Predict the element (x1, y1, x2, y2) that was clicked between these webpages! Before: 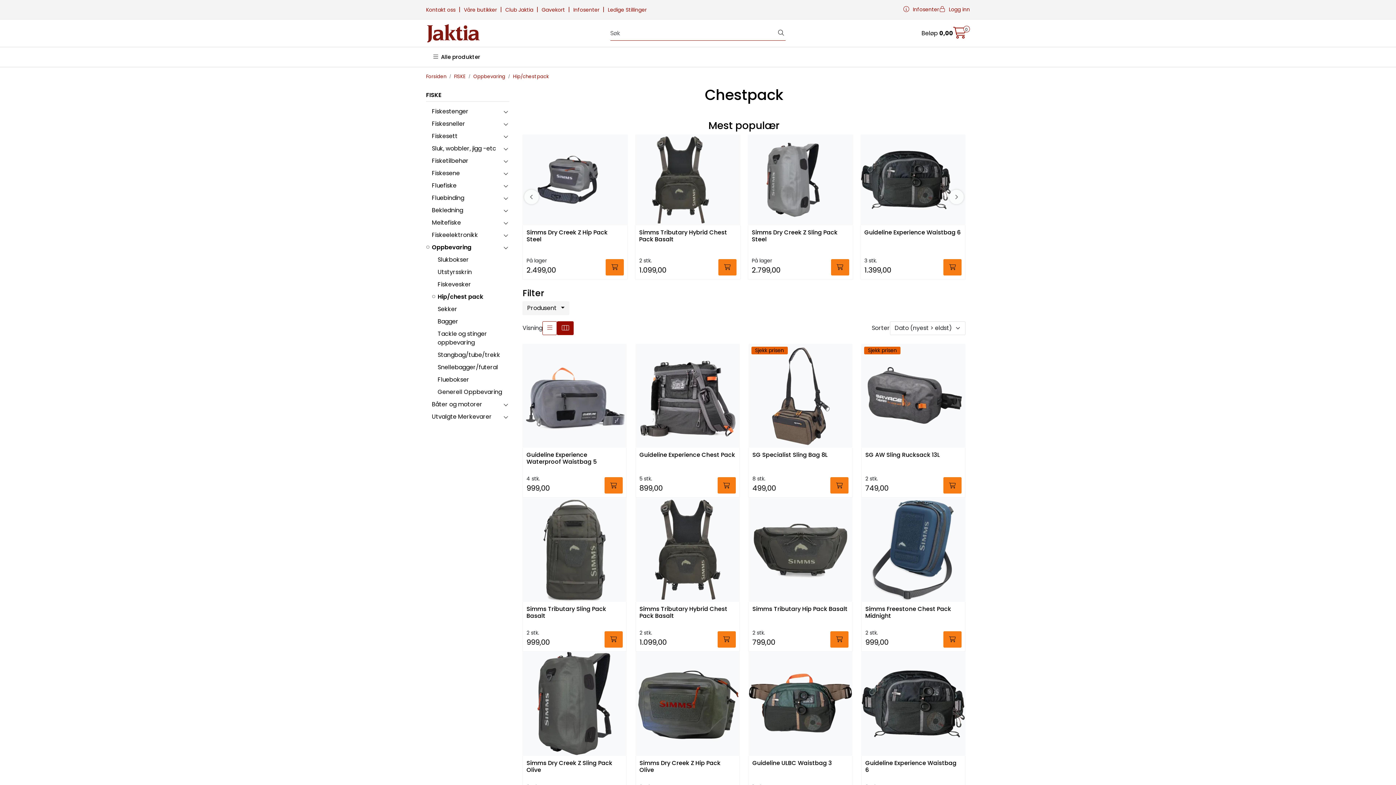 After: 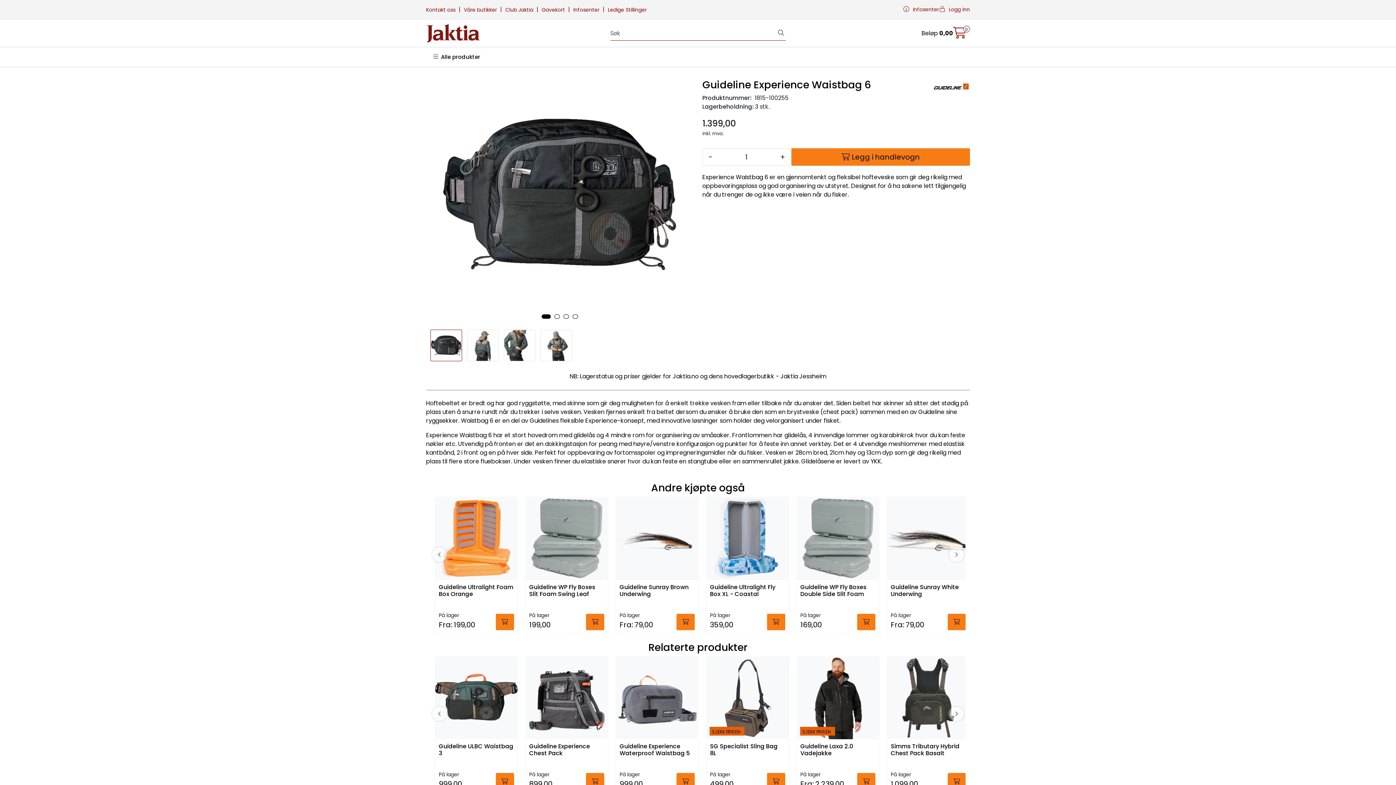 Action: bbox: (864, 228, 960, 250) label: Guideline Experience Waistbag 6